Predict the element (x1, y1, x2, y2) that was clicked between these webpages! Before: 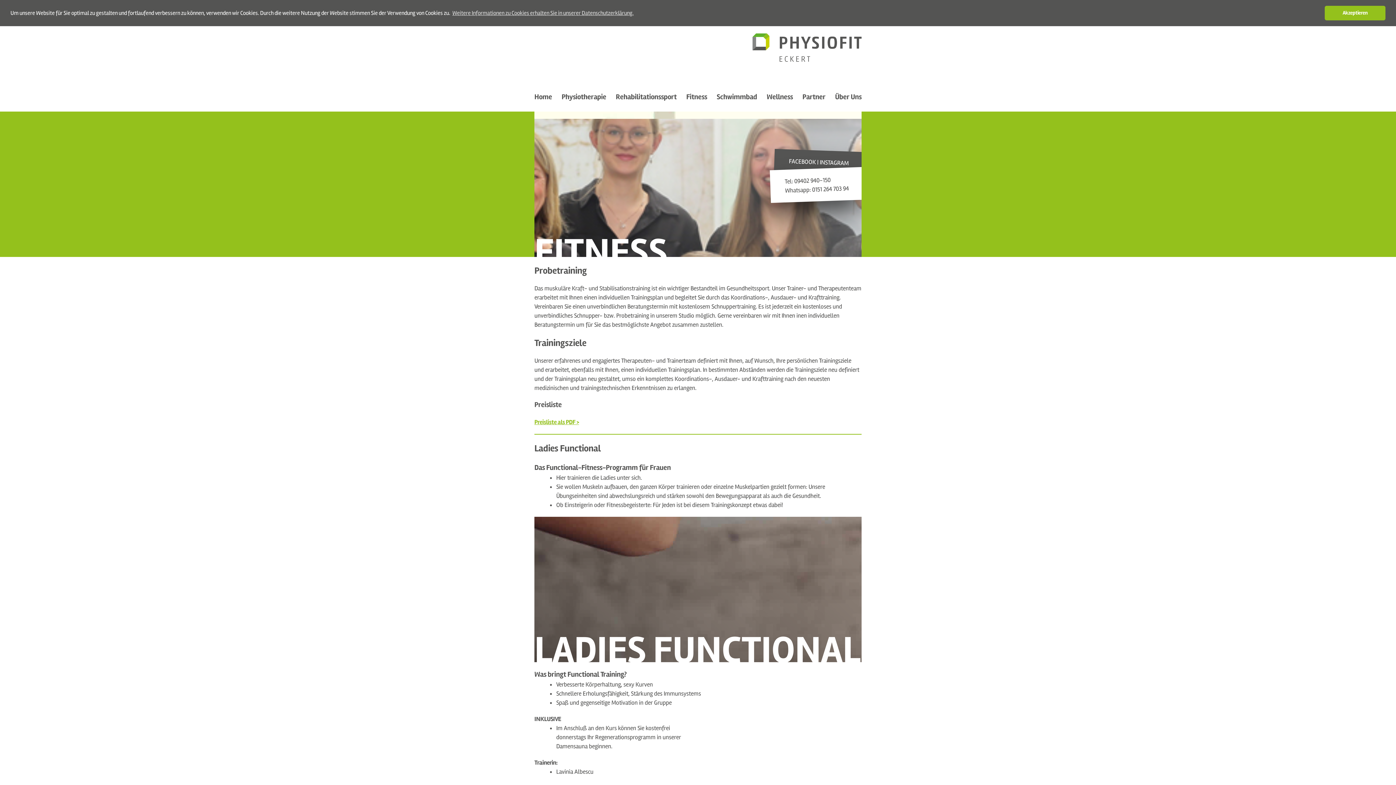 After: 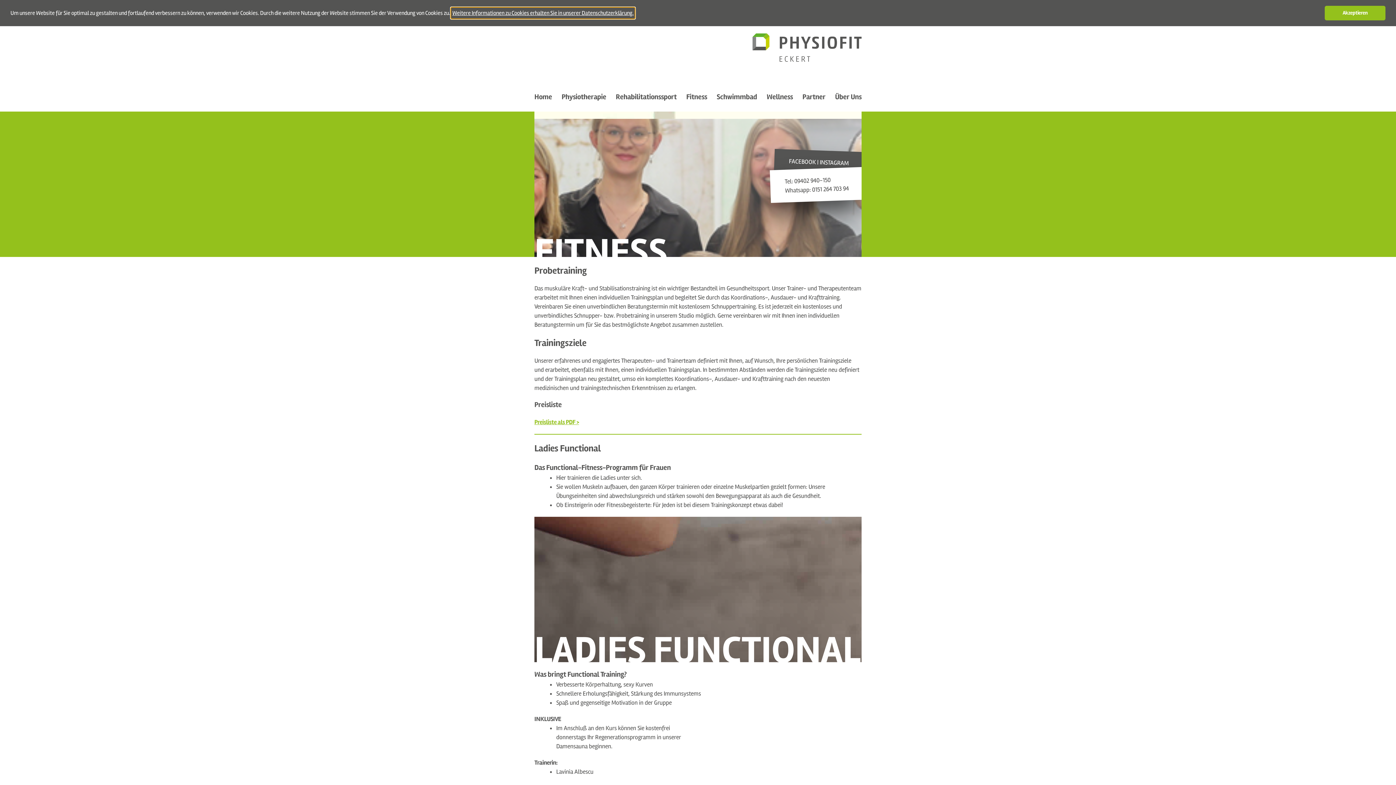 Action: bbox: (451, 7, 635, 18) label: learn more about cookies